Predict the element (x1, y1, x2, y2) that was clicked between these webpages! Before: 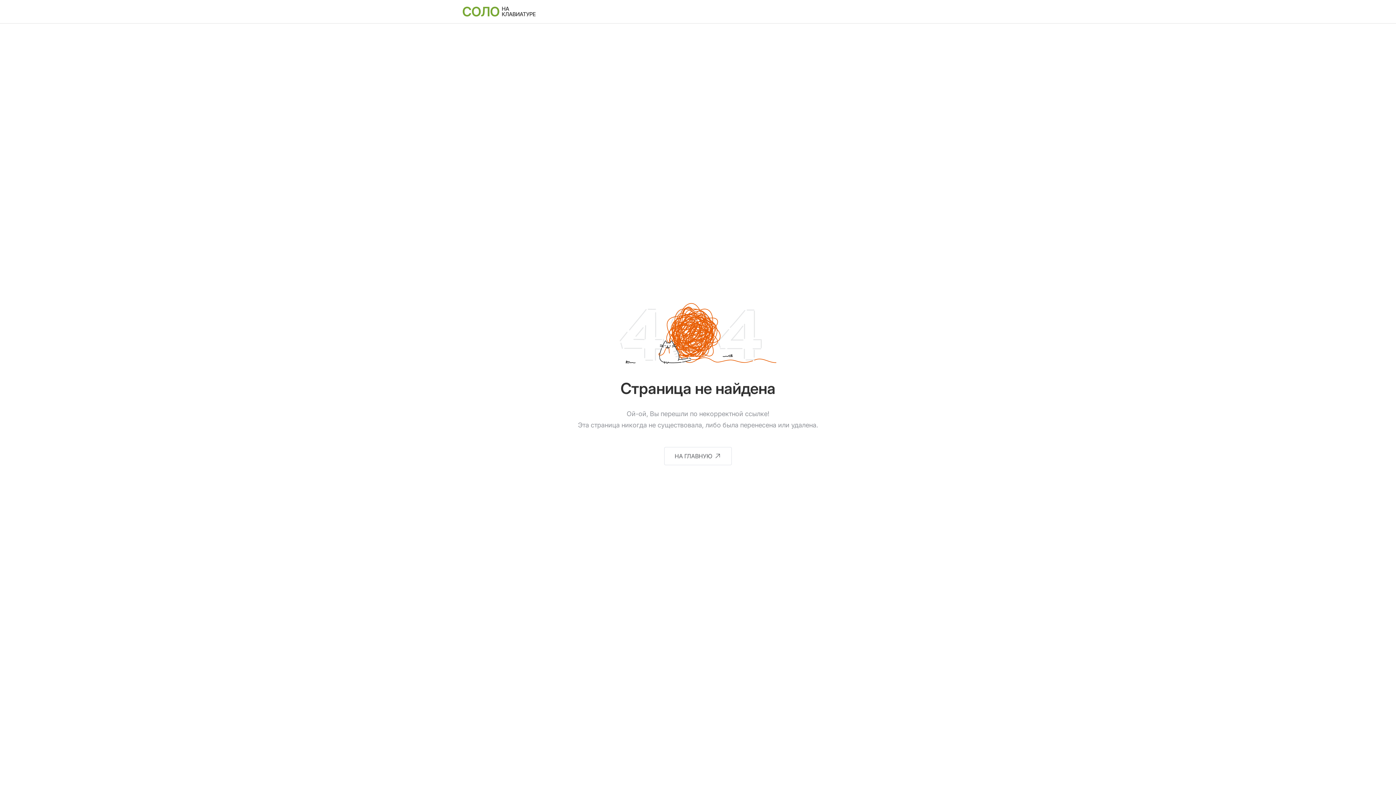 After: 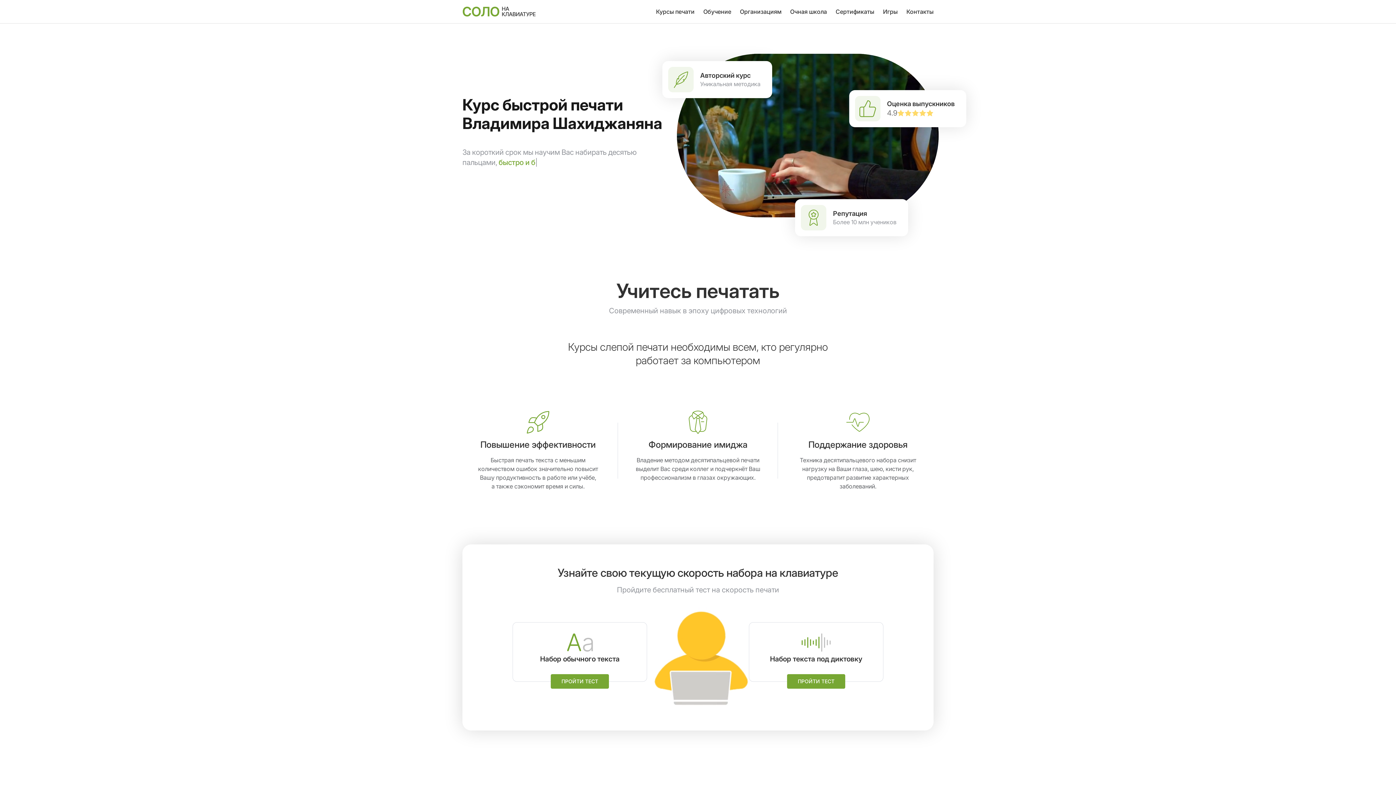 Action: label: НА ГЛАВНУЮ bbox: (664, 447, 732, 465)